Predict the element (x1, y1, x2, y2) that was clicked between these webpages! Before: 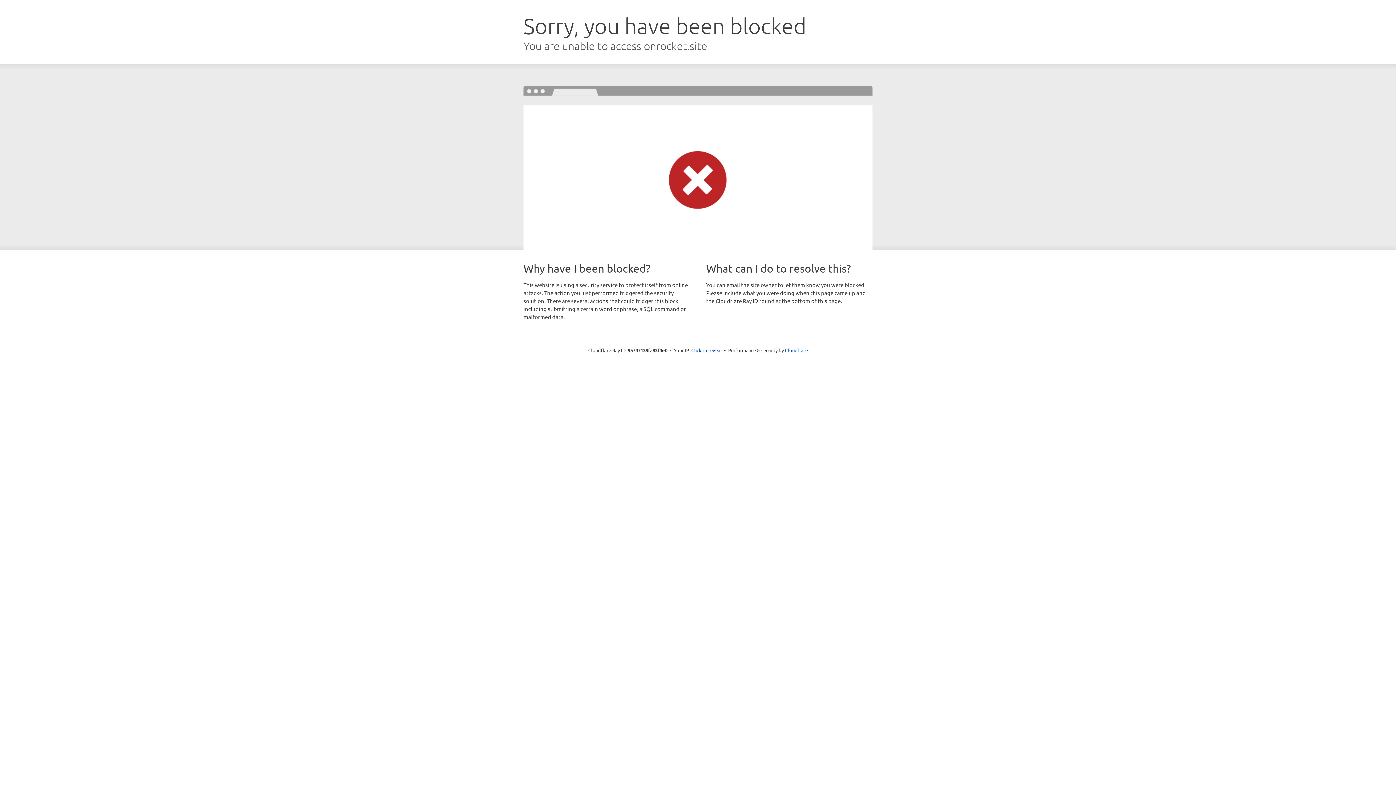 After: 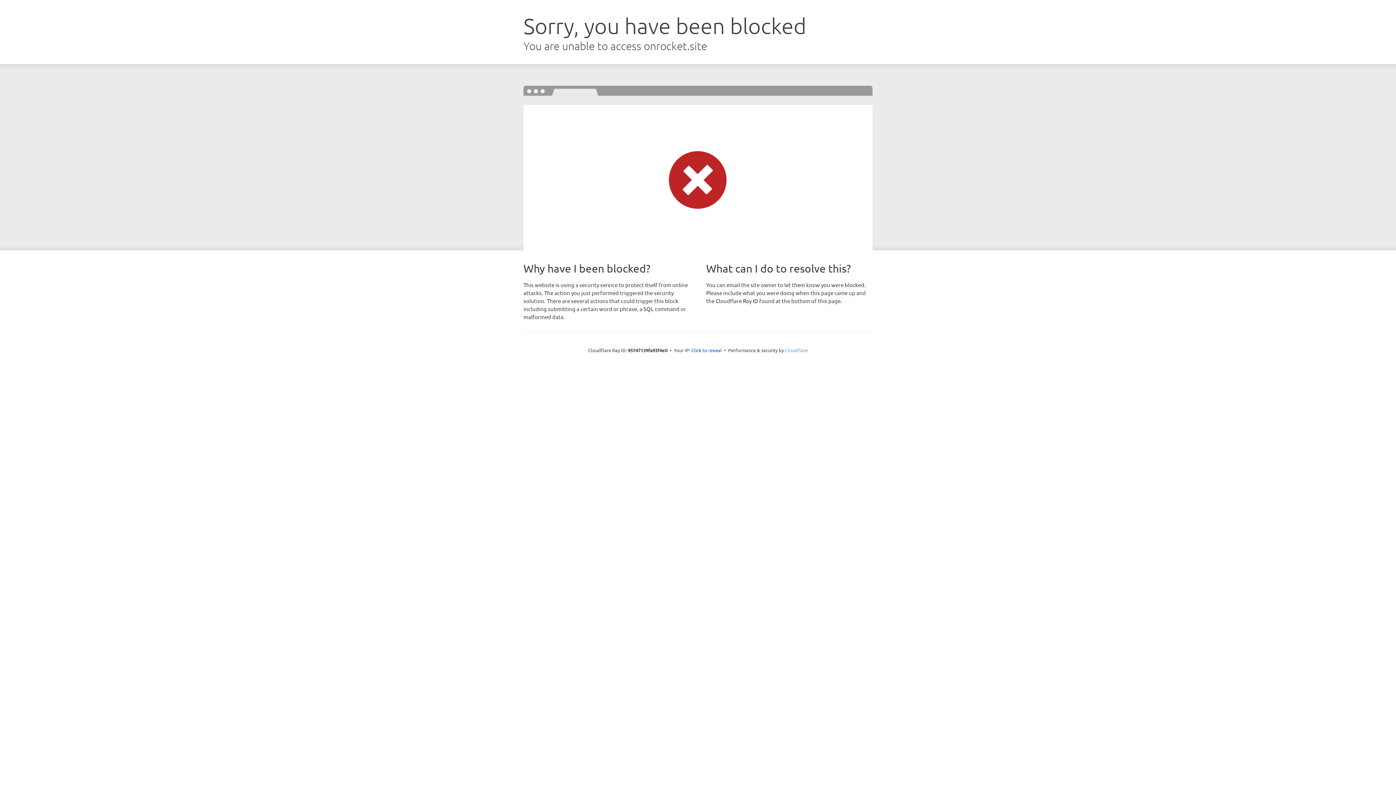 Action: bbox: (785, 347, 808, 353) label: Cloudflare